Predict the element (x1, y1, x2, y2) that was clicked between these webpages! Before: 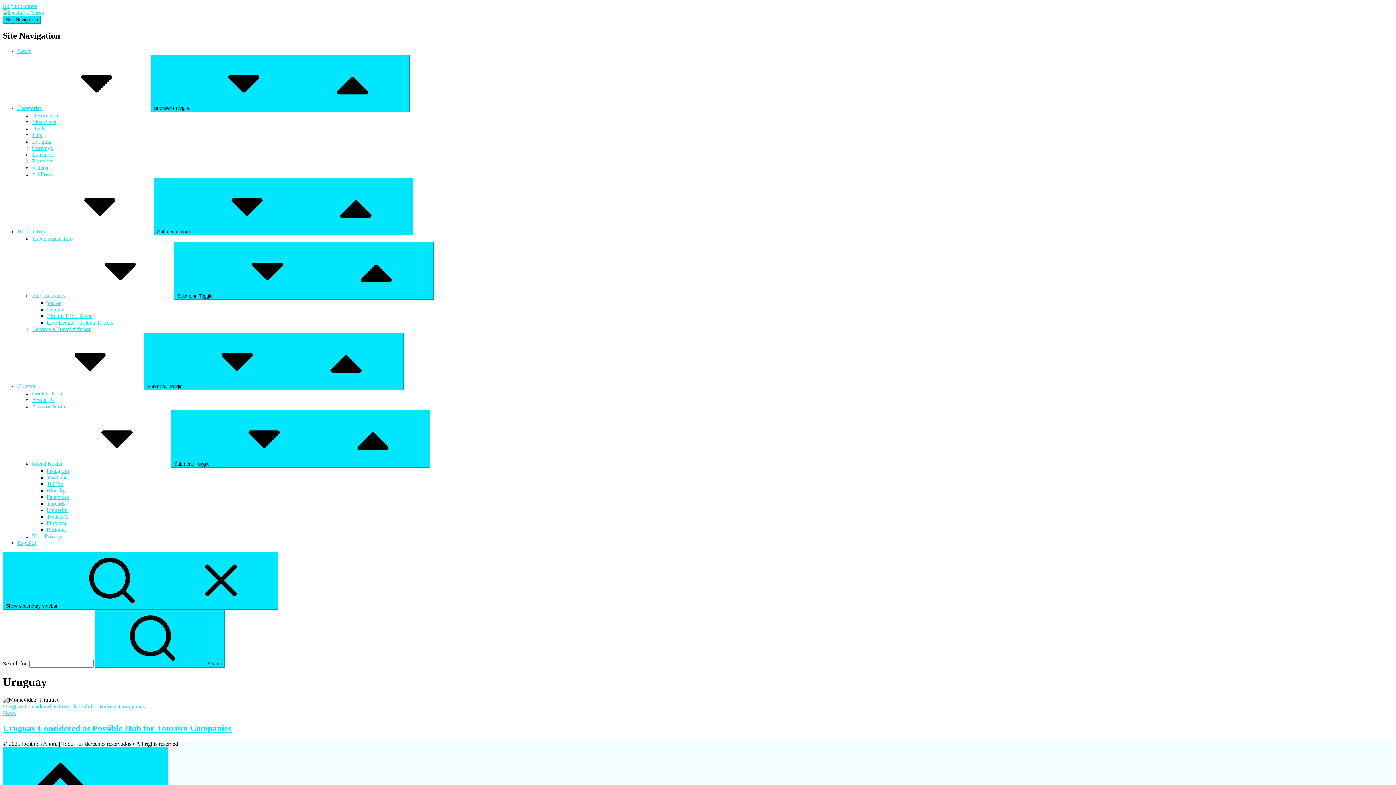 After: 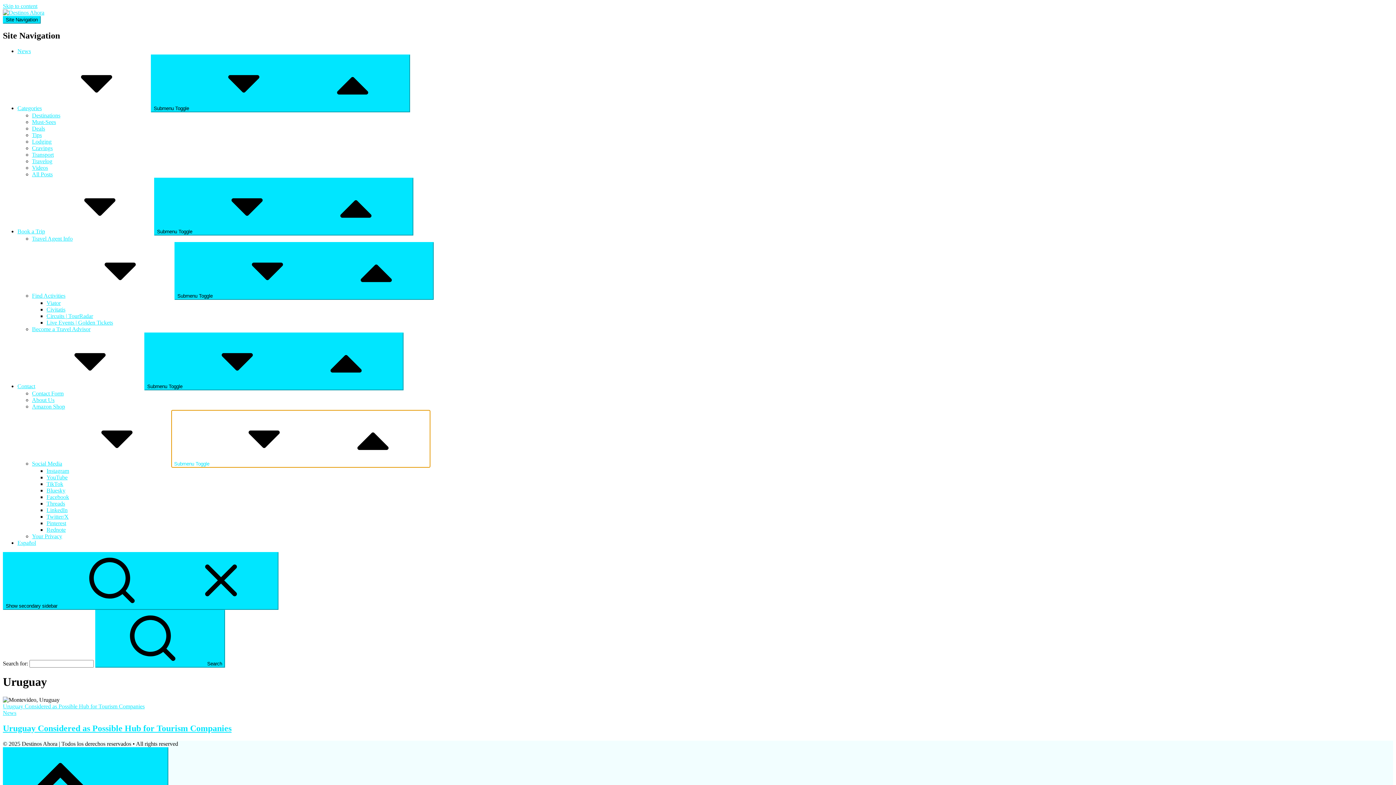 Action: bbox: (171, 410, 430, 467) label: Submenu Toggle